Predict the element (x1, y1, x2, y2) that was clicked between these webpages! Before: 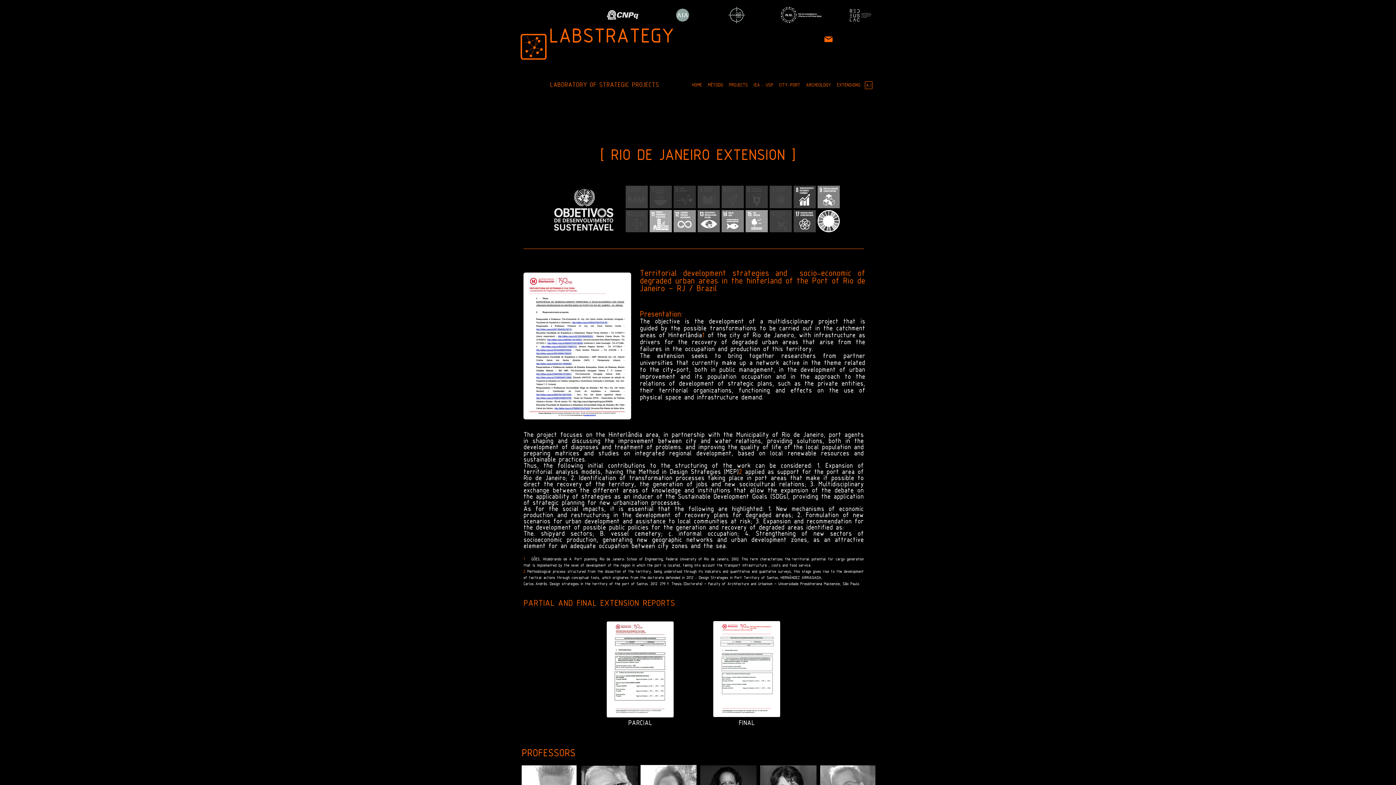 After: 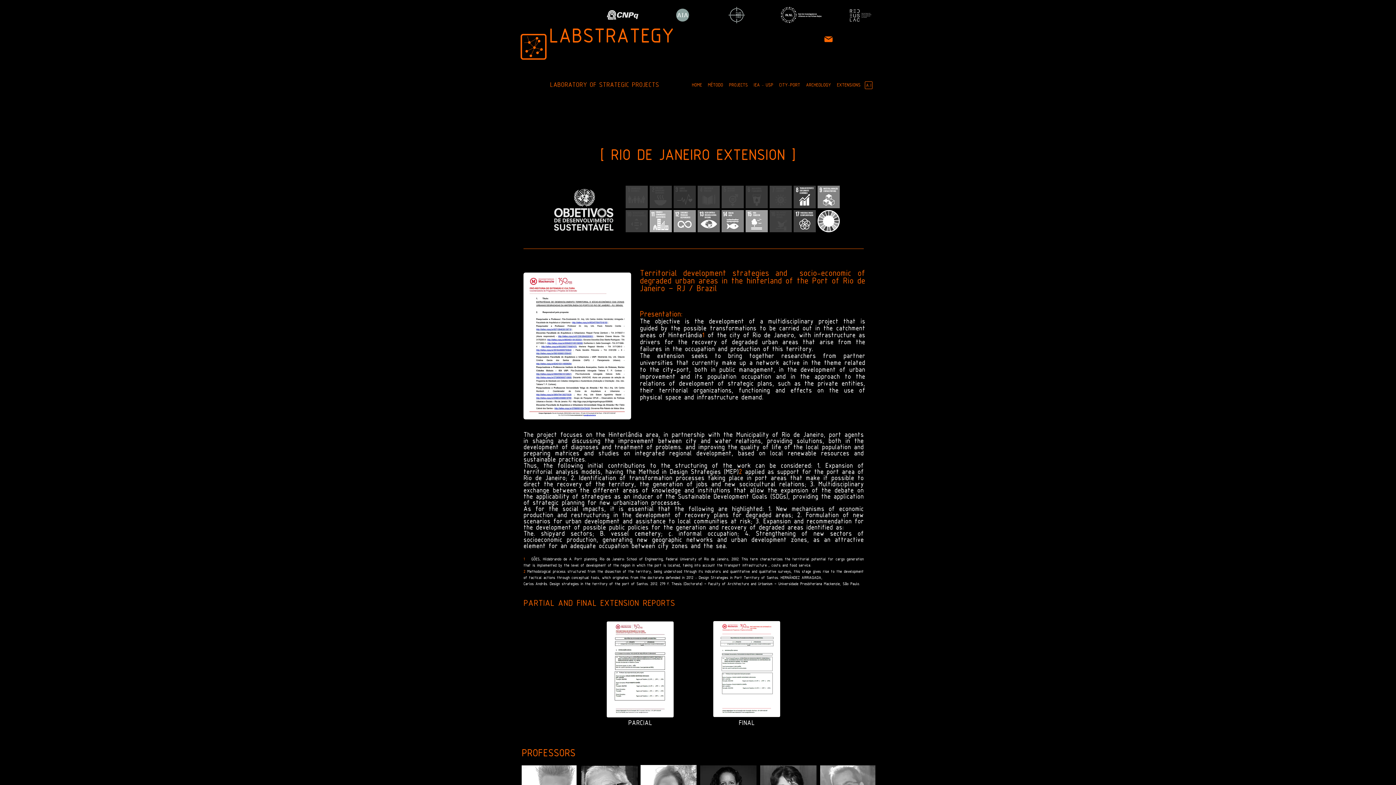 Action: bbox: (674, 6, 690, 23)